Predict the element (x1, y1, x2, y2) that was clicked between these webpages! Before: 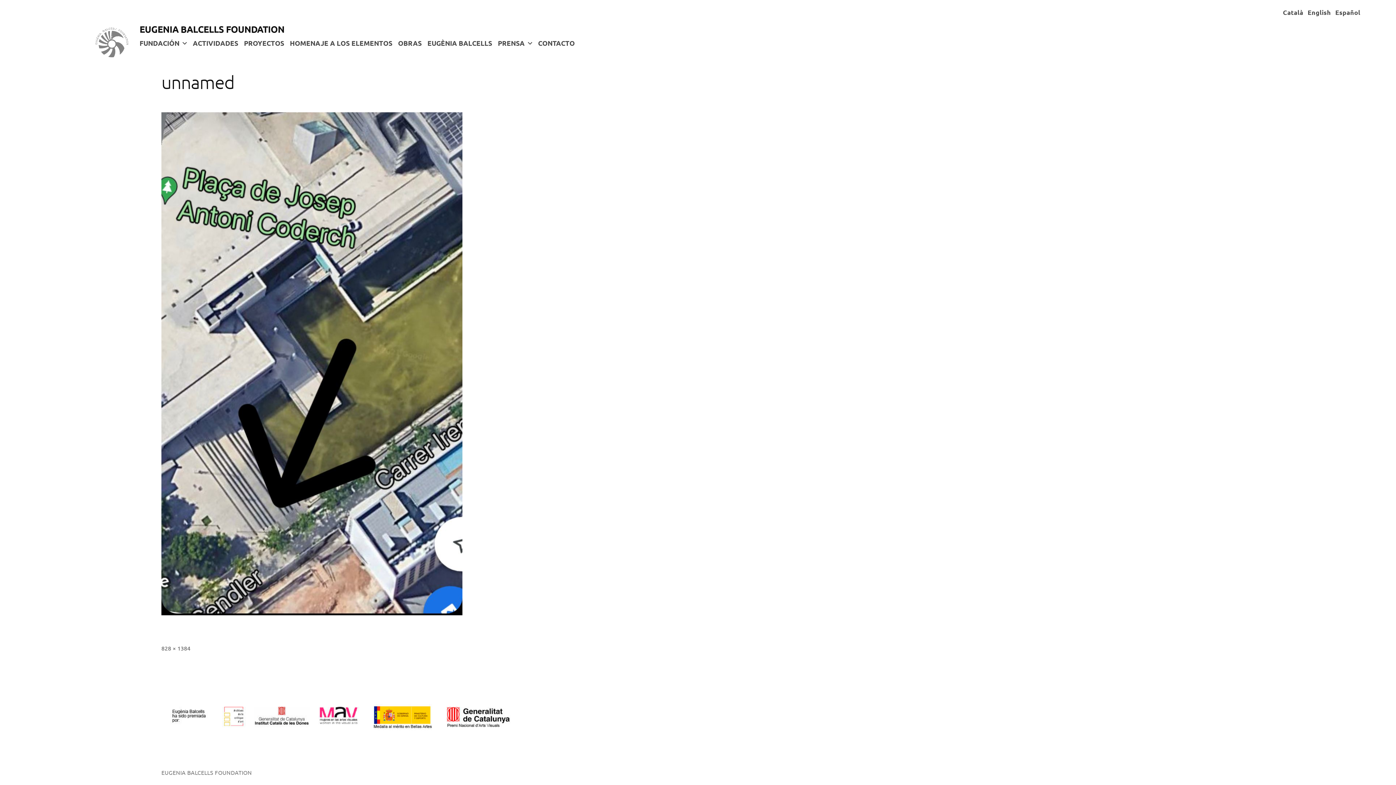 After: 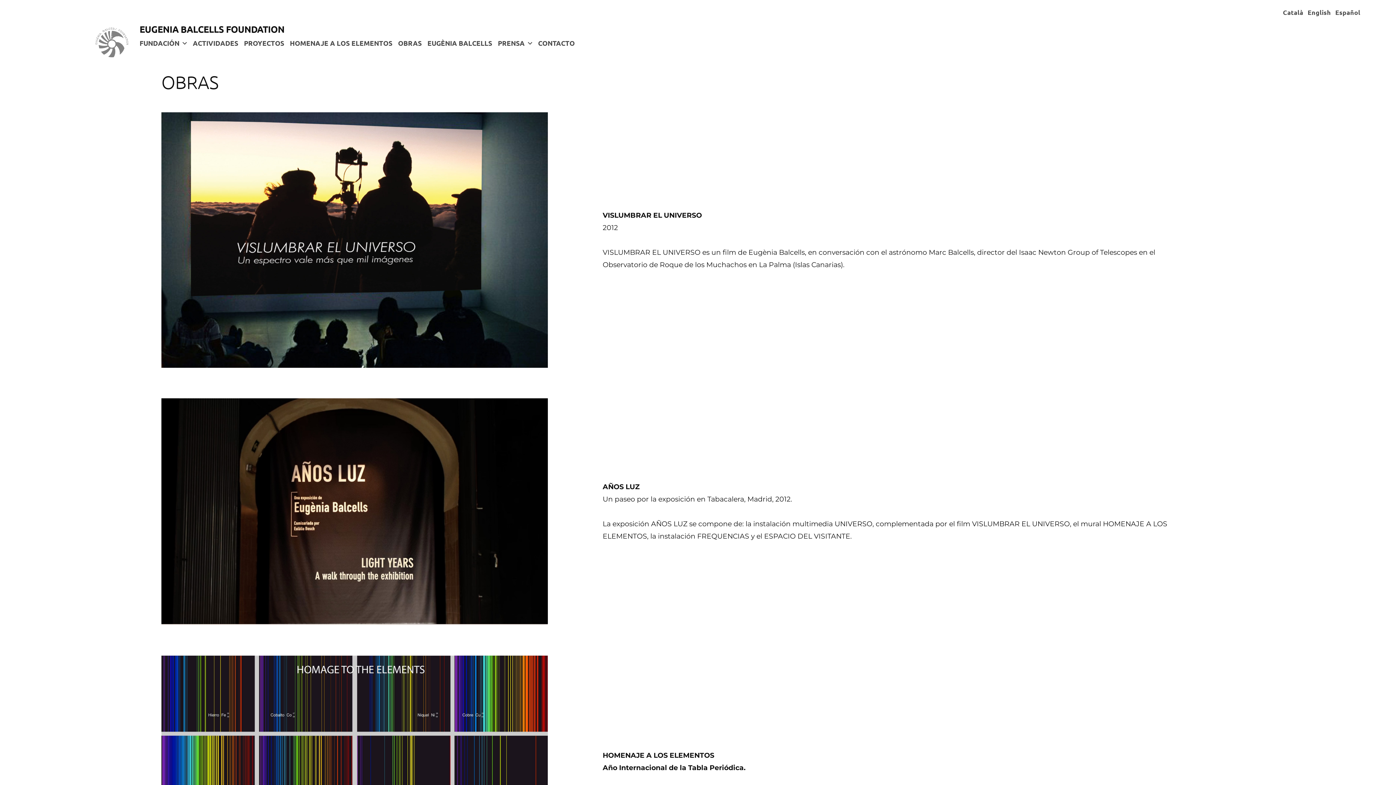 Action: label: OBRAS bbox: (398, 38, 421, 47)